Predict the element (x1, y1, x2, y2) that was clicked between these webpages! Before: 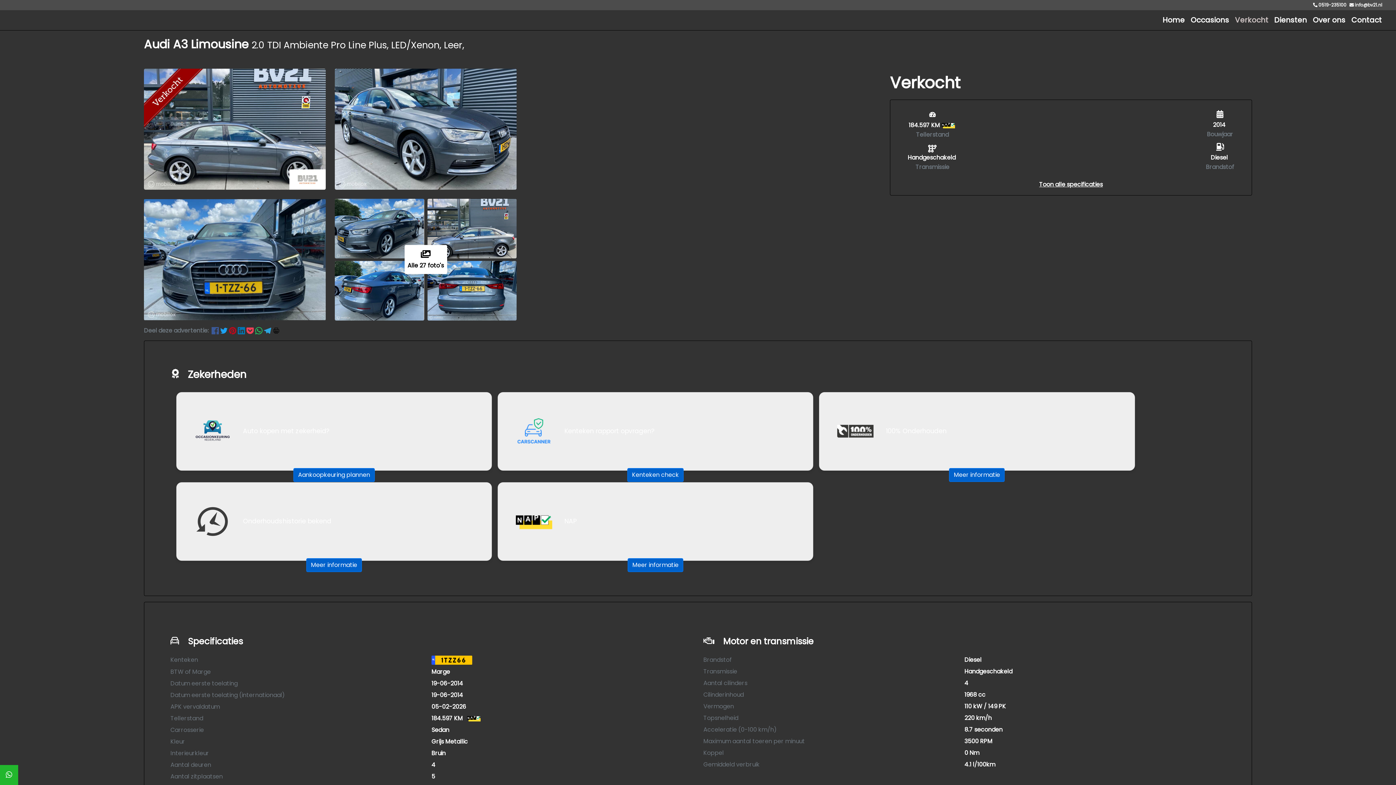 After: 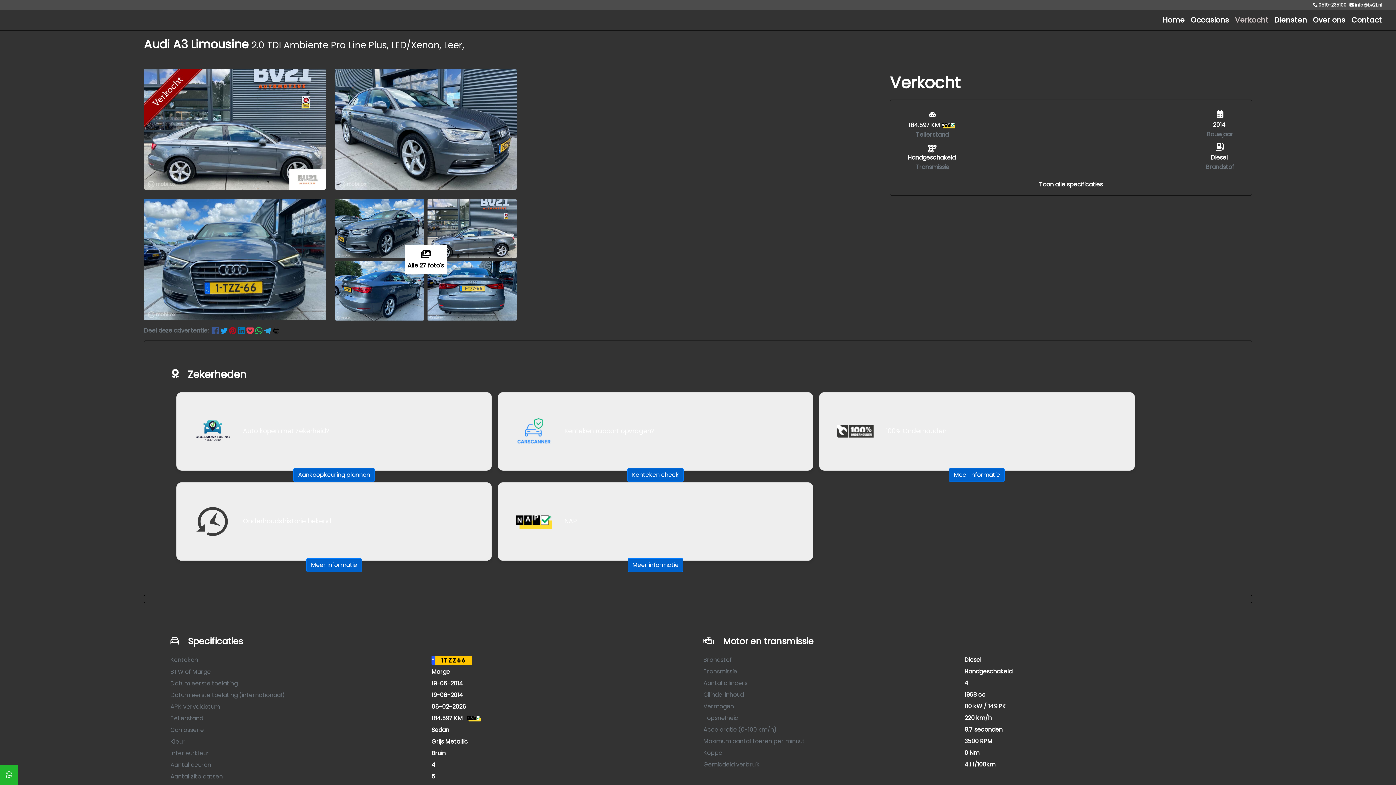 Action: label:   bbox: (255, 326, 264, 334)